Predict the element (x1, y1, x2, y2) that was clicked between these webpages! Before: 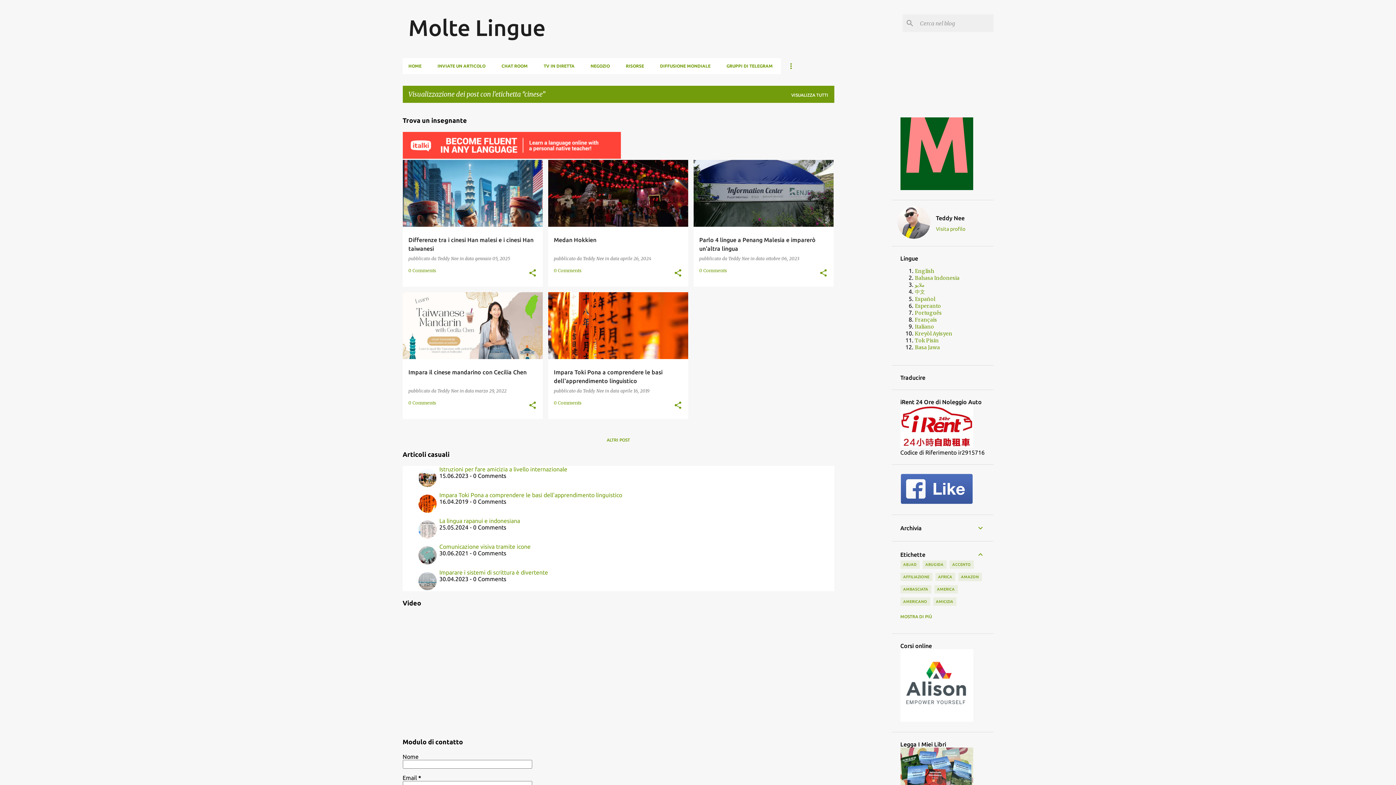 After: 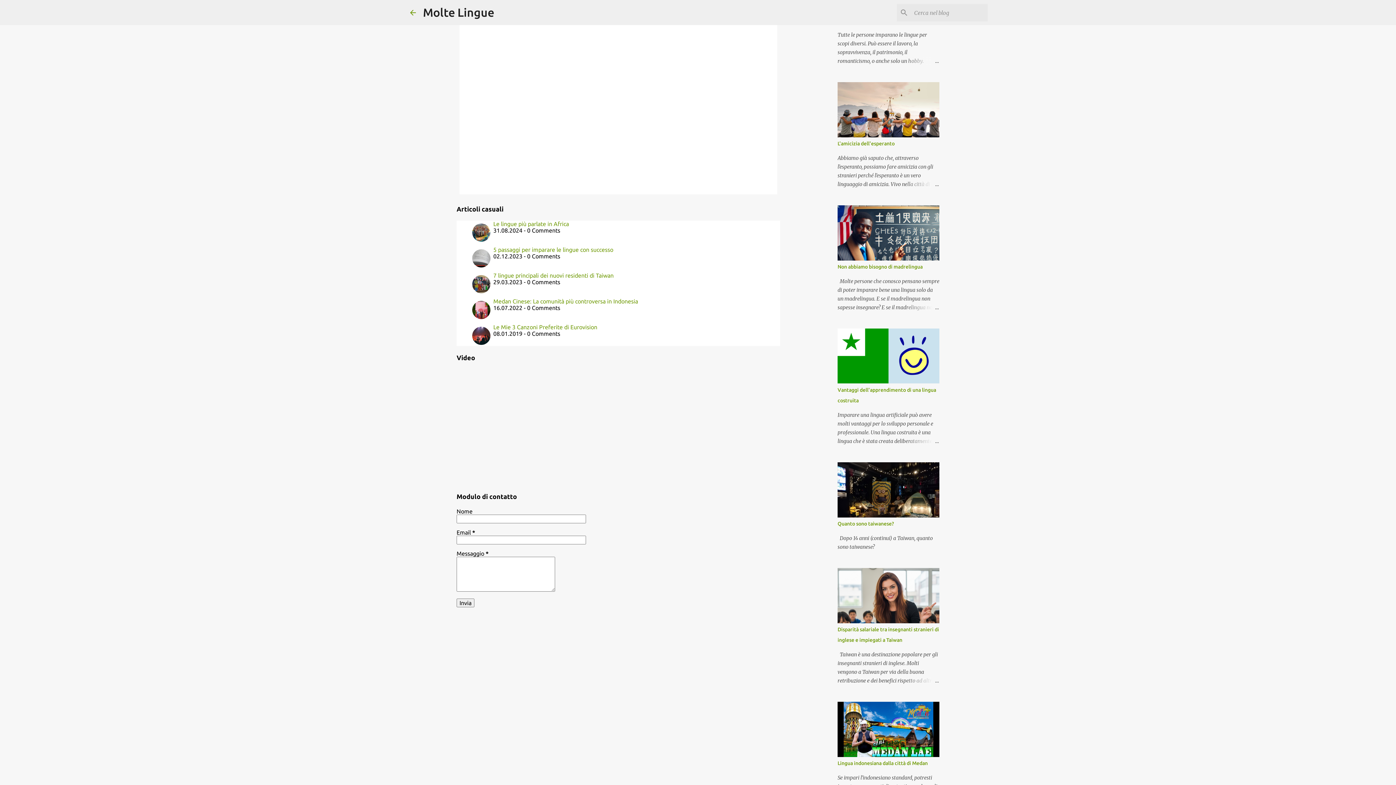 Action: label: 0 Comments bbox: (554, 268, 582, 273)